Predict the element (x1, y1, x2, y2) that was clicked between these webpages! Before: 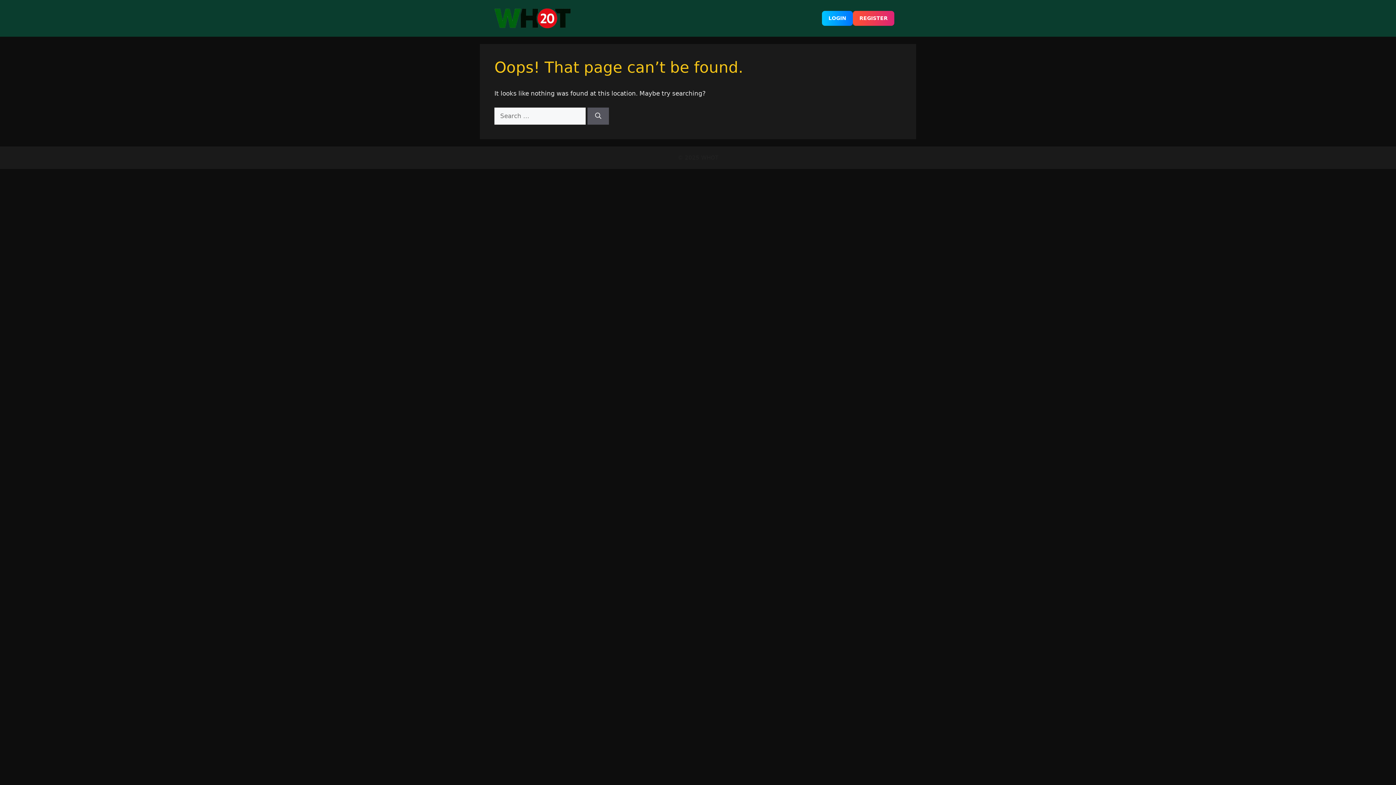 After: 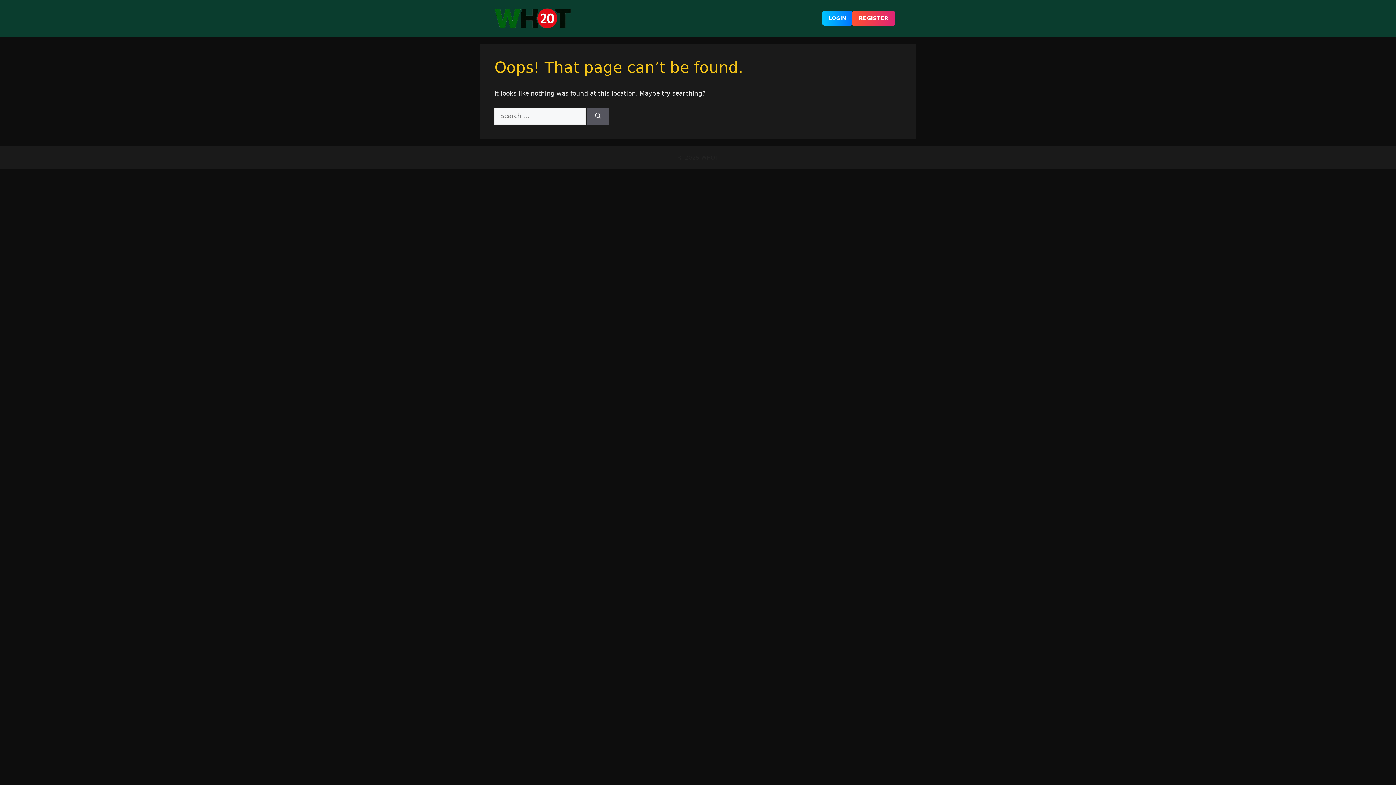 Action: bbox: (853, 10, 894, 25) label: REGISTER